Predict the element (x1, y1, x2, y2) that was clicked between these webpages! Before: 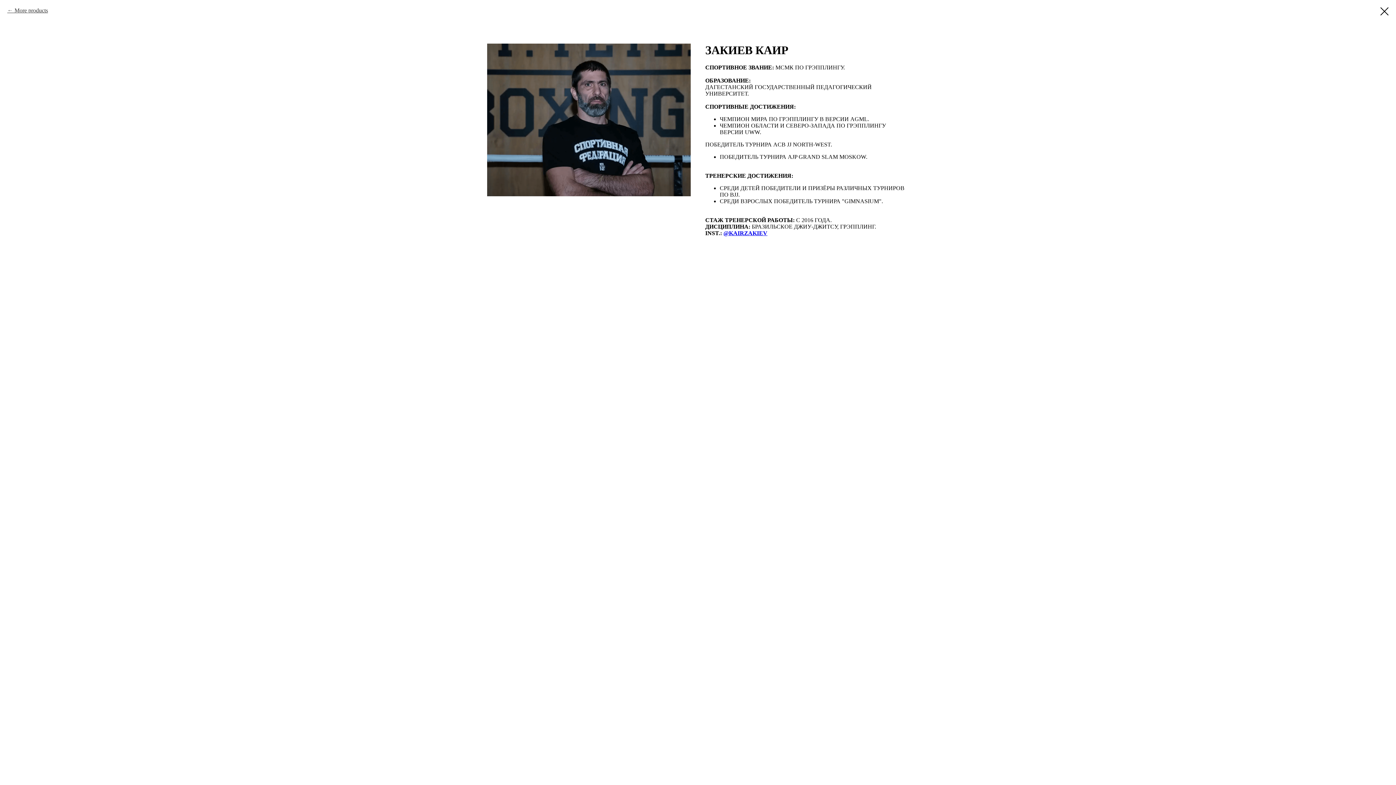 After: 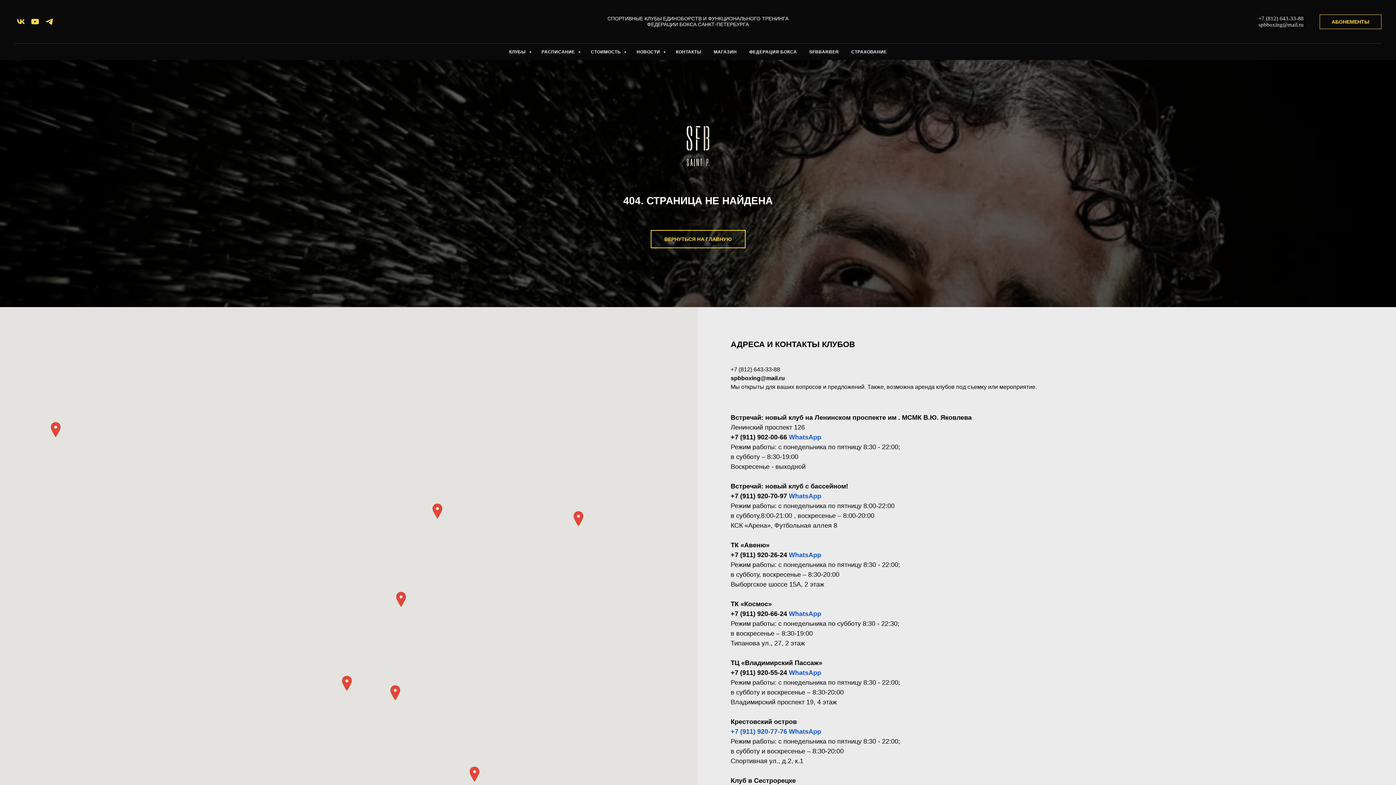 Action: bbox: (1380, 7, 1389, 15)